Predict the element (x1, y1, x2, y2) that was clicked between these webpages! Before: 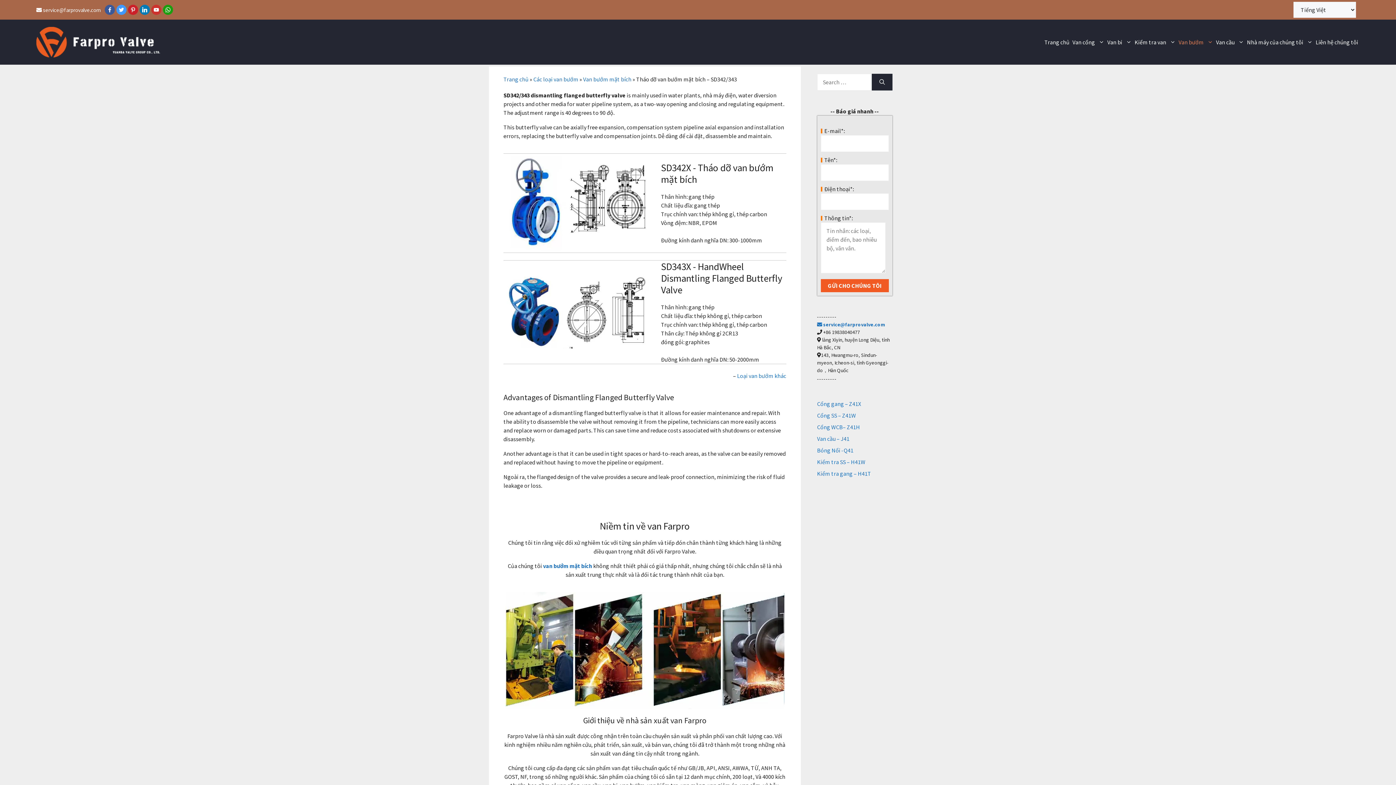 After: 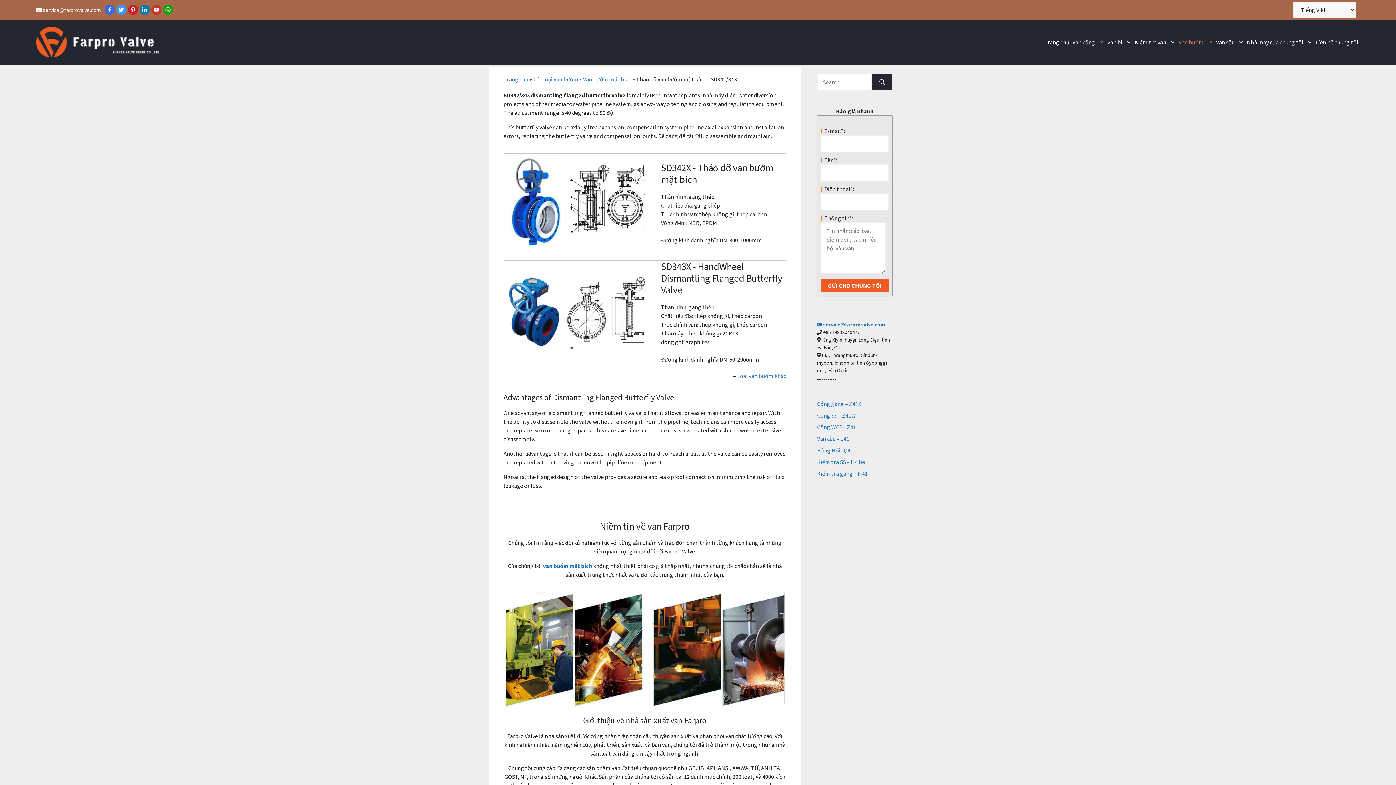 Action: label: Facebook bbox: (104, 4, 114, 14)